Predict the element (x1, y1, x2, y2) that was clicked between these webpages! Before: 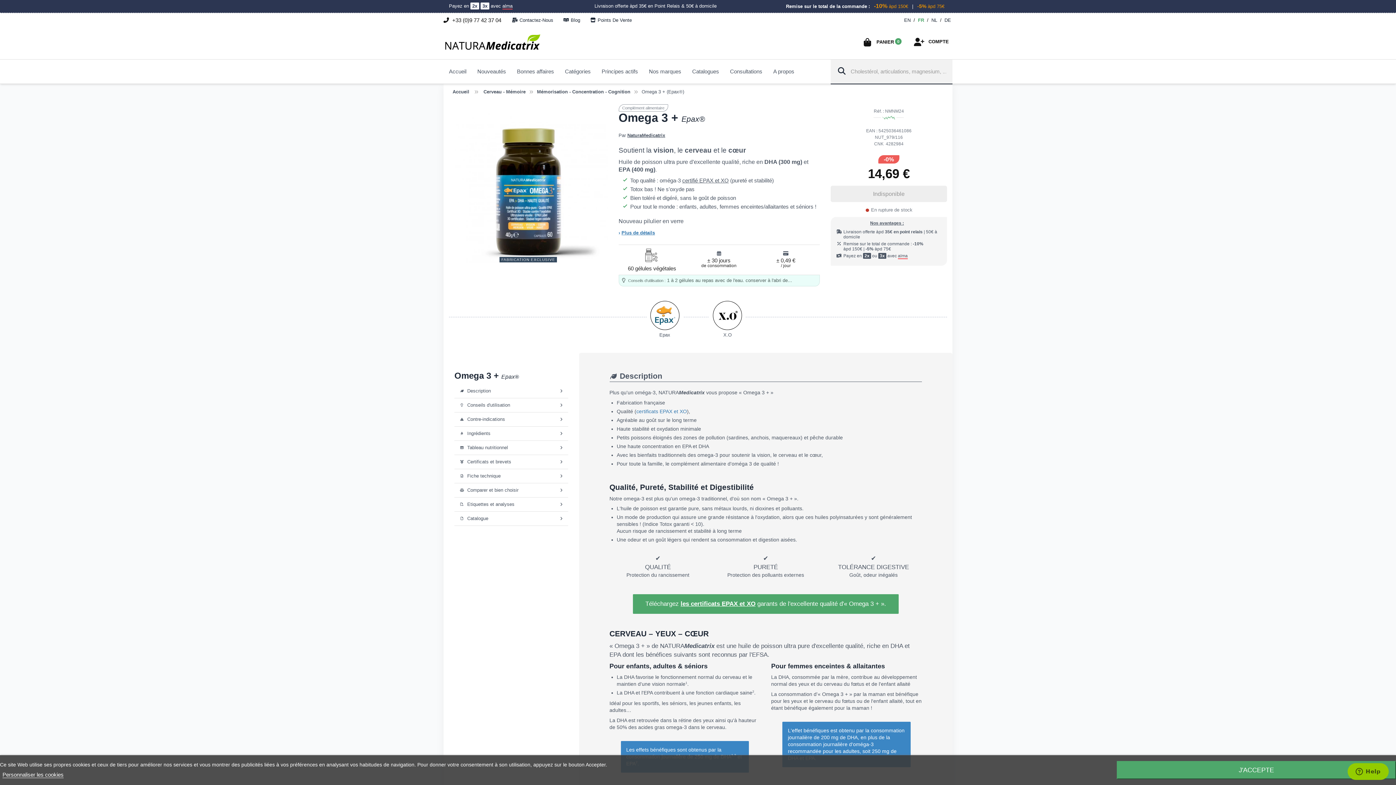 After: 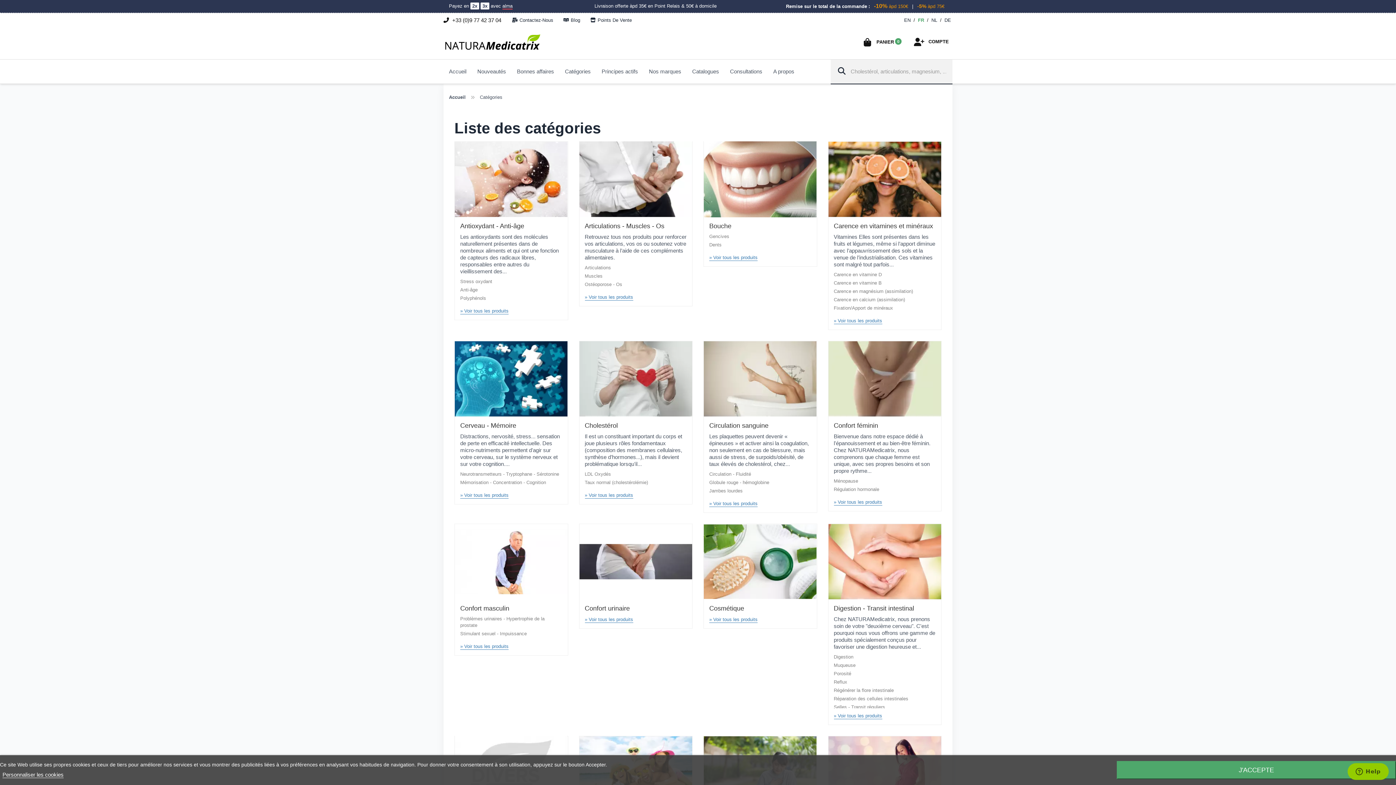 Action: bbox: (559, 59, 596, 83) label: Catégories